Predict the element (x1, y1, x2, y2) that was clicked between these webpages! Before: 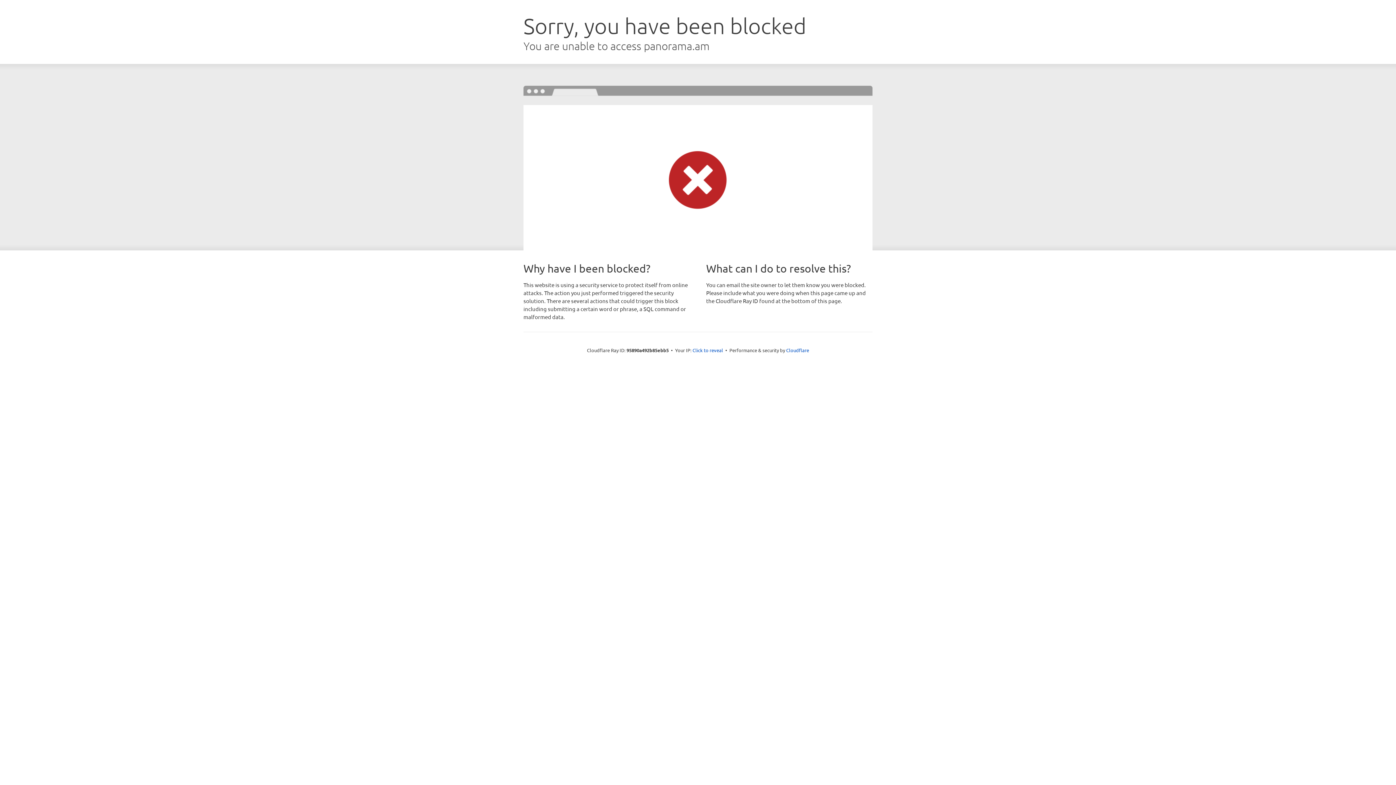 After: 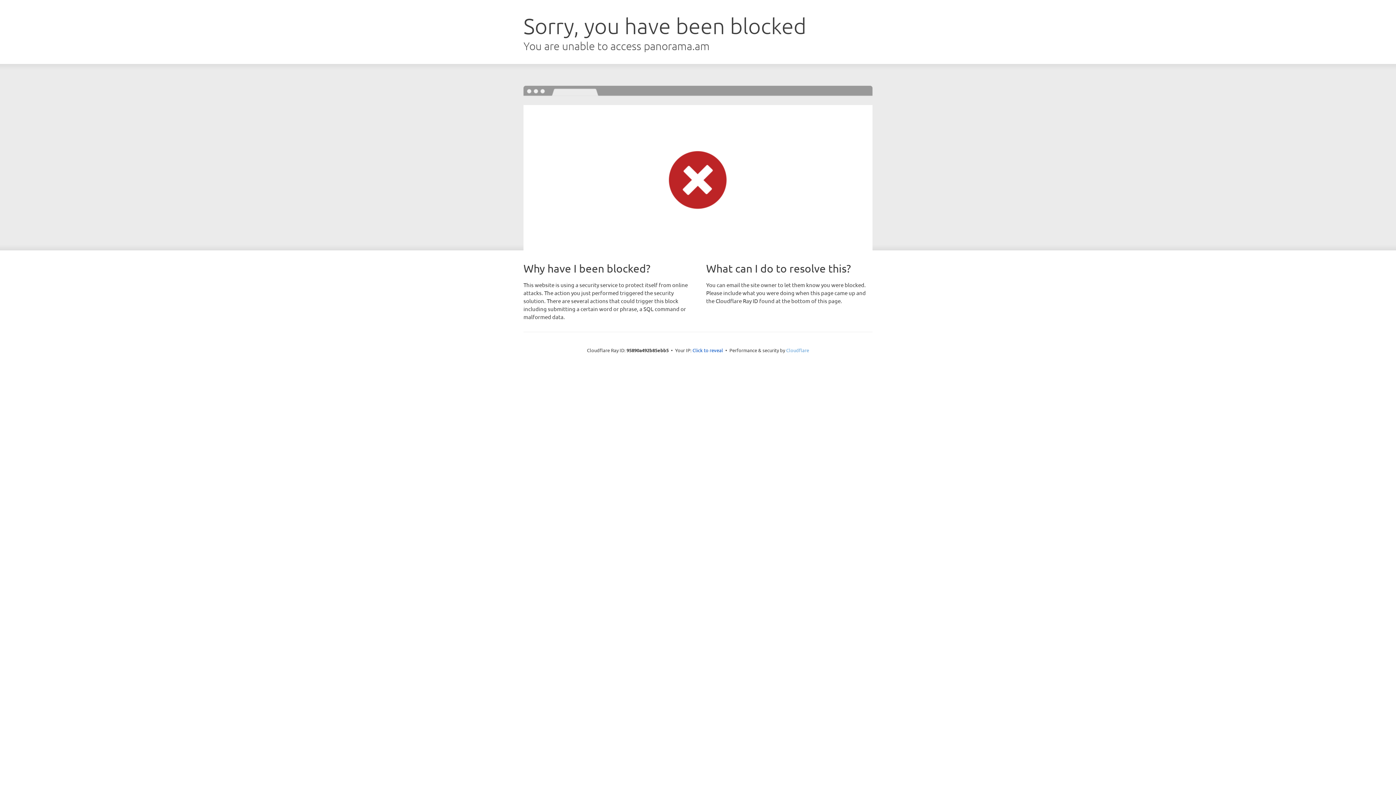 Action: label: Cloudflare bbox: (786, 347, 809, 353)